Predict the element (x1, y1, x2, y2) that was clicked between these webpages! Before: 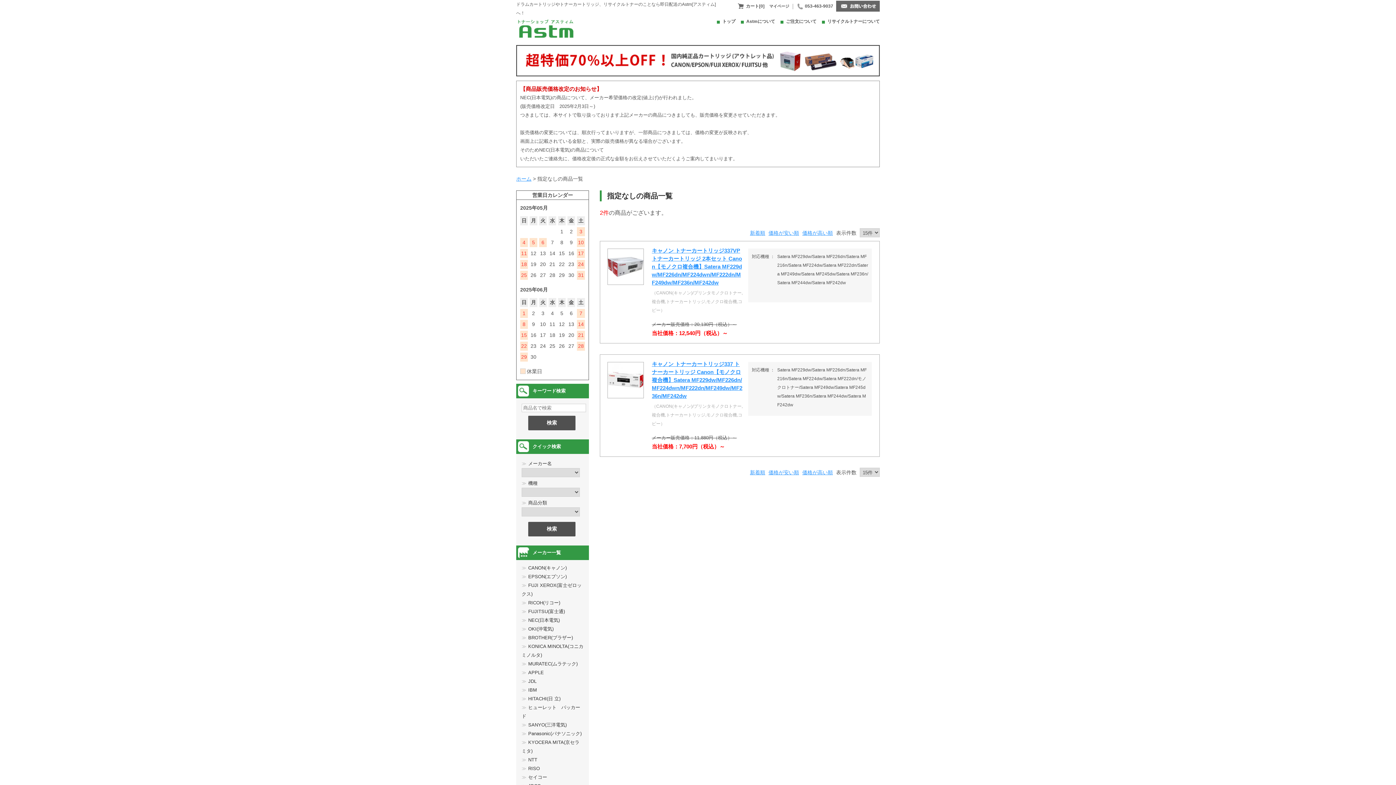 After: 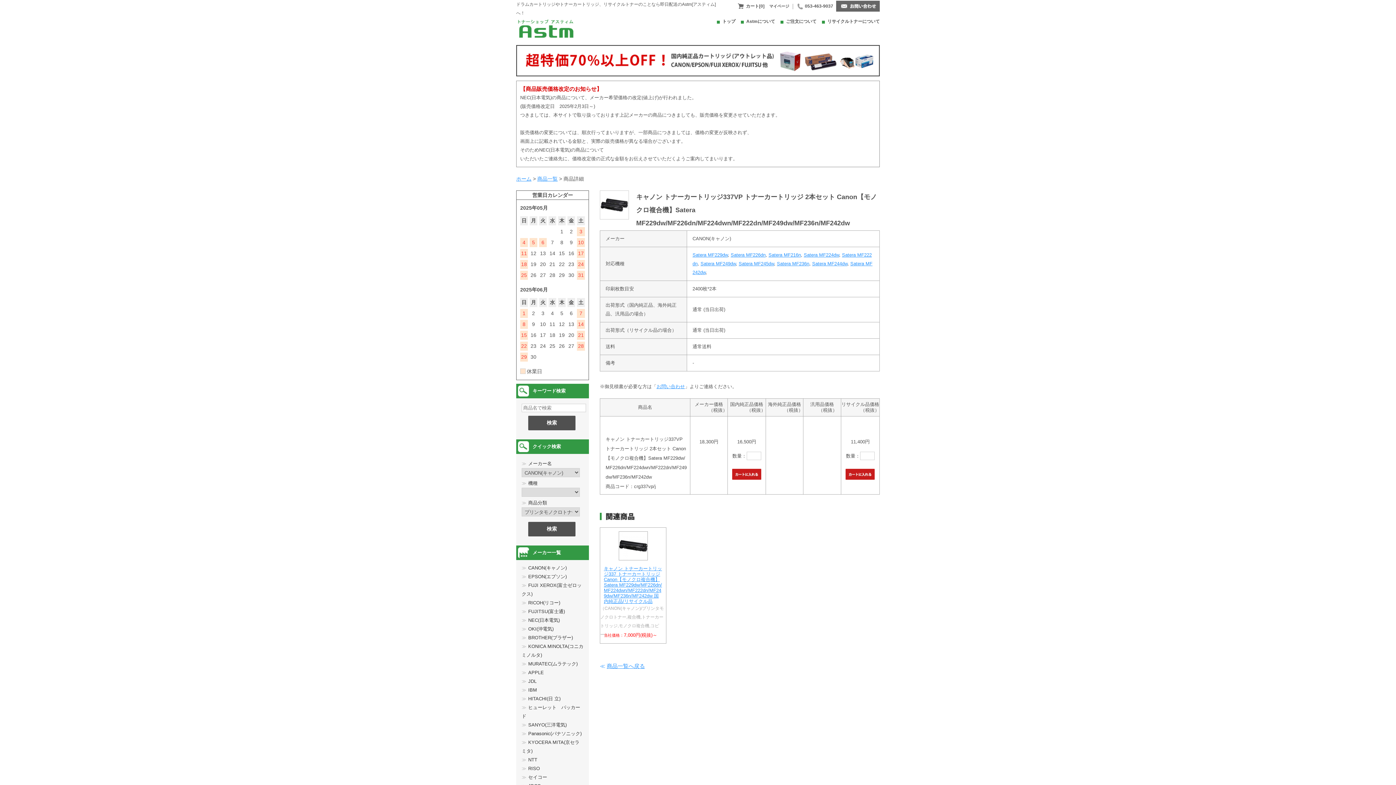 Action: bbox: (607, 280, 644, 286)